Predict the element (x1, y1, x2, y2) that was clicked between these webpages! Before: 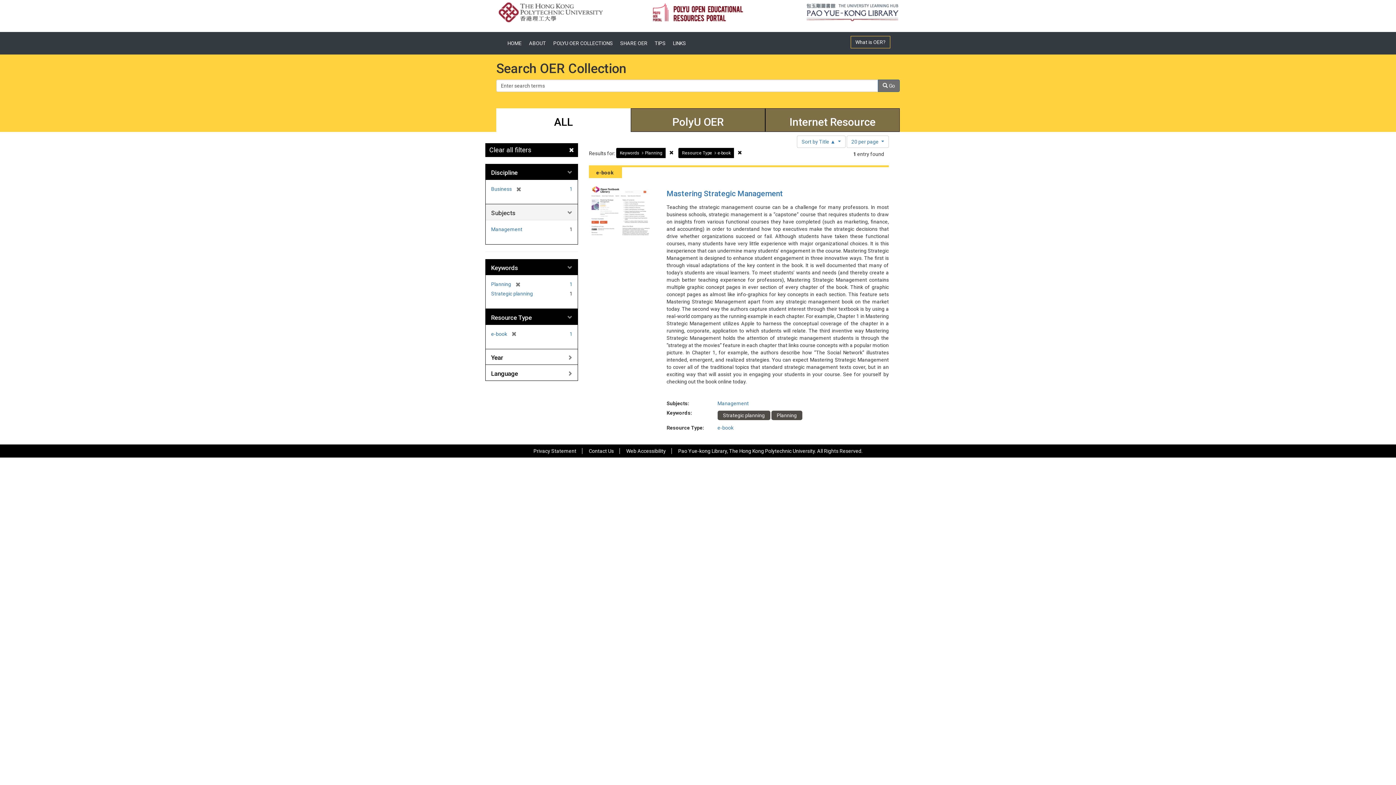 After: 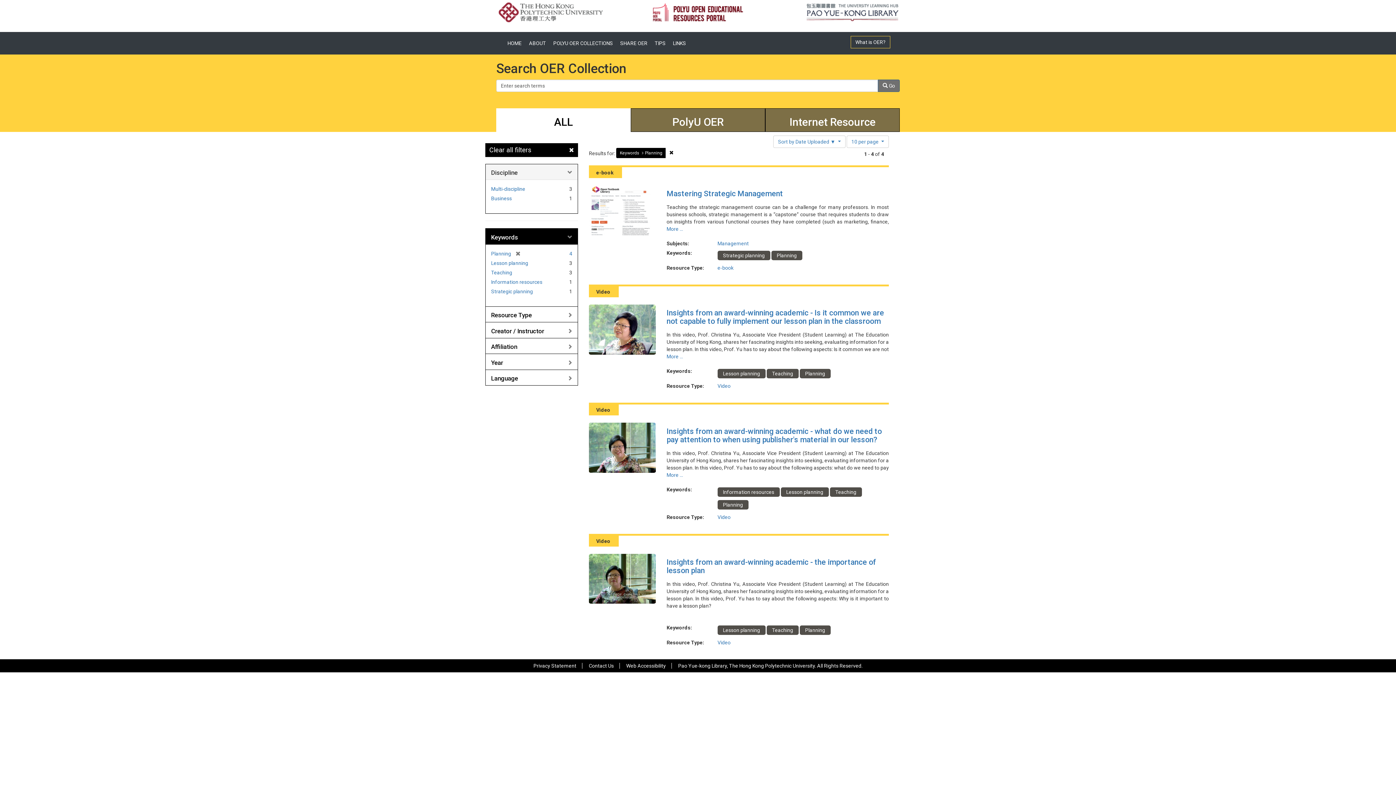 Action: label: Planning bbox: (771, 410, 802, 420)